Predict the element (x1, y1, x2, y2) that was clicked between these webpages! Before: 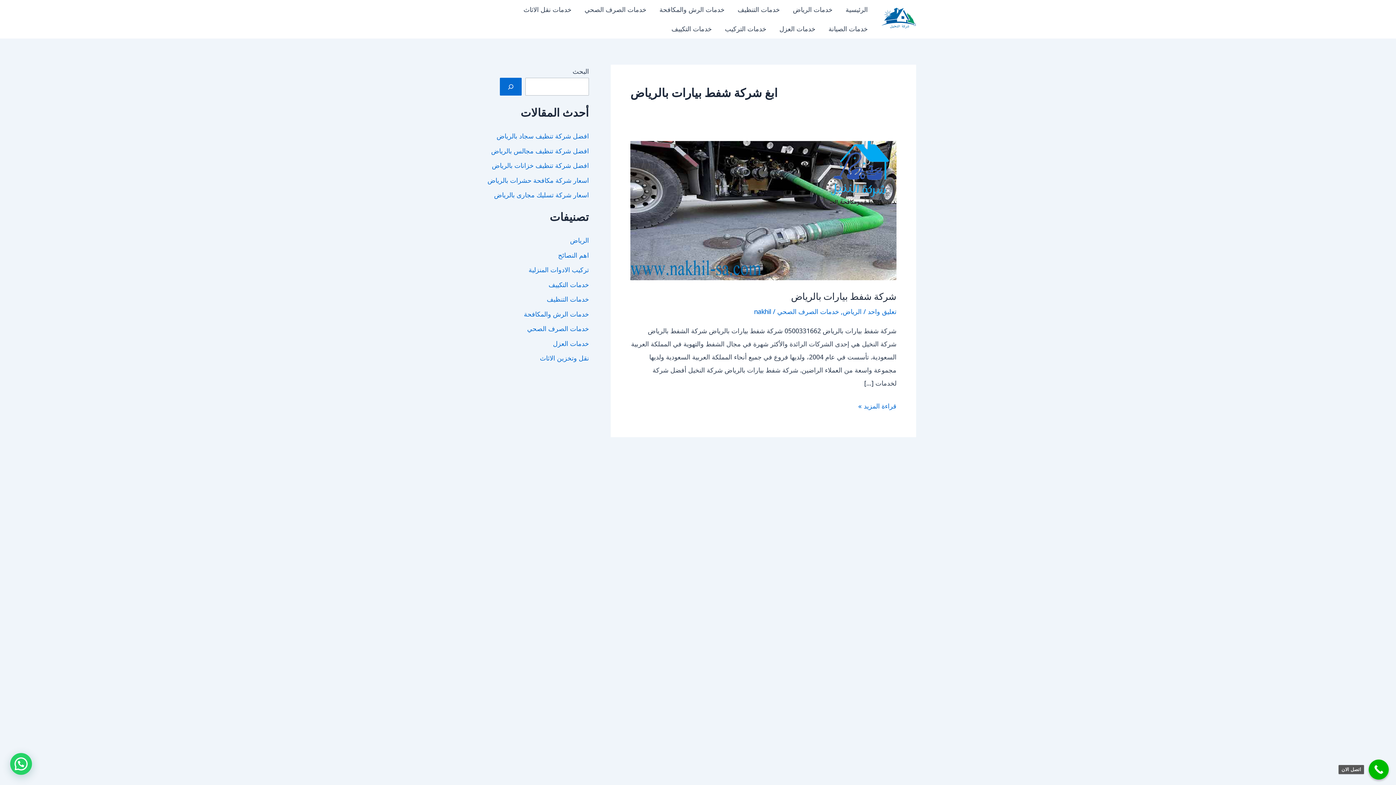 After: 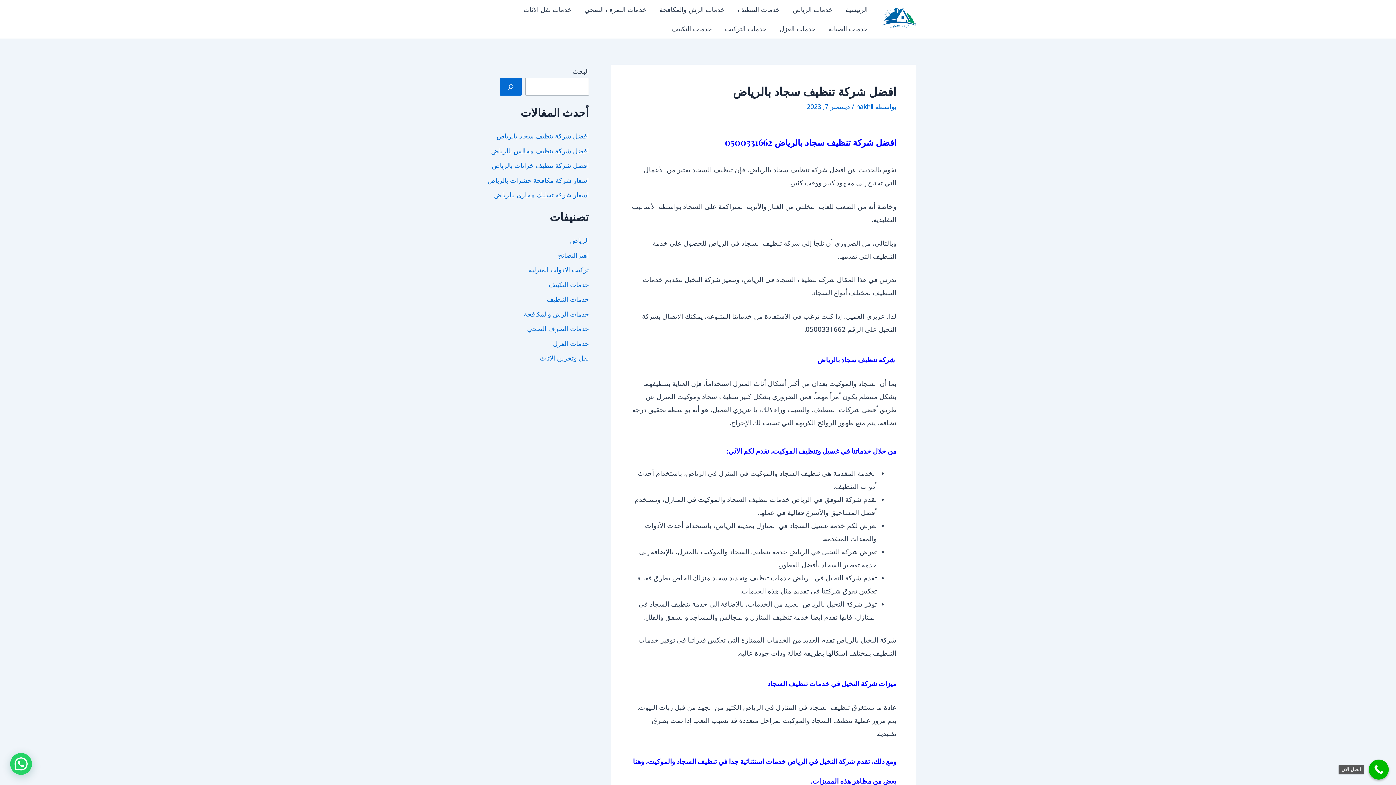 Action: bbox: (496, 131, 589, 140) label: افضل شركة تنظيف سجاد بالرياض